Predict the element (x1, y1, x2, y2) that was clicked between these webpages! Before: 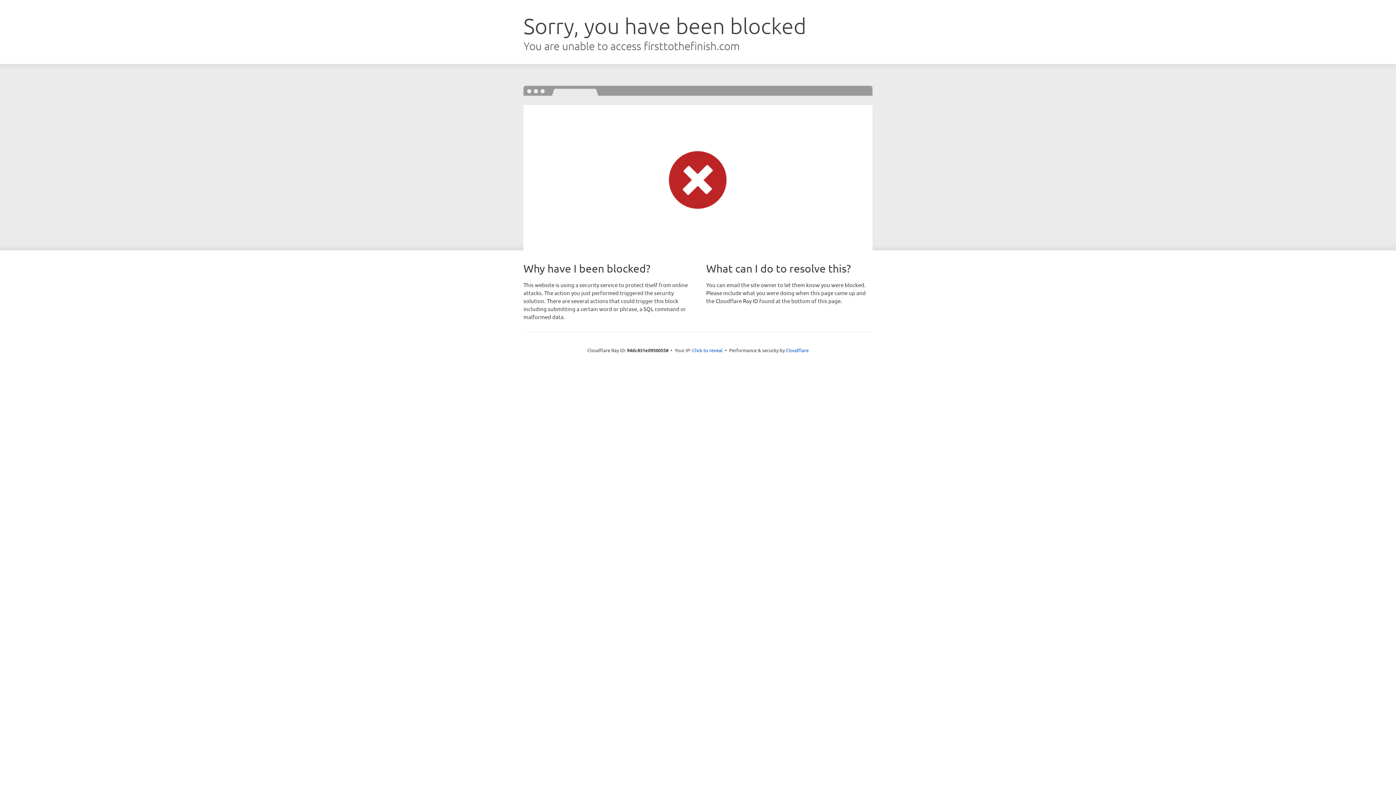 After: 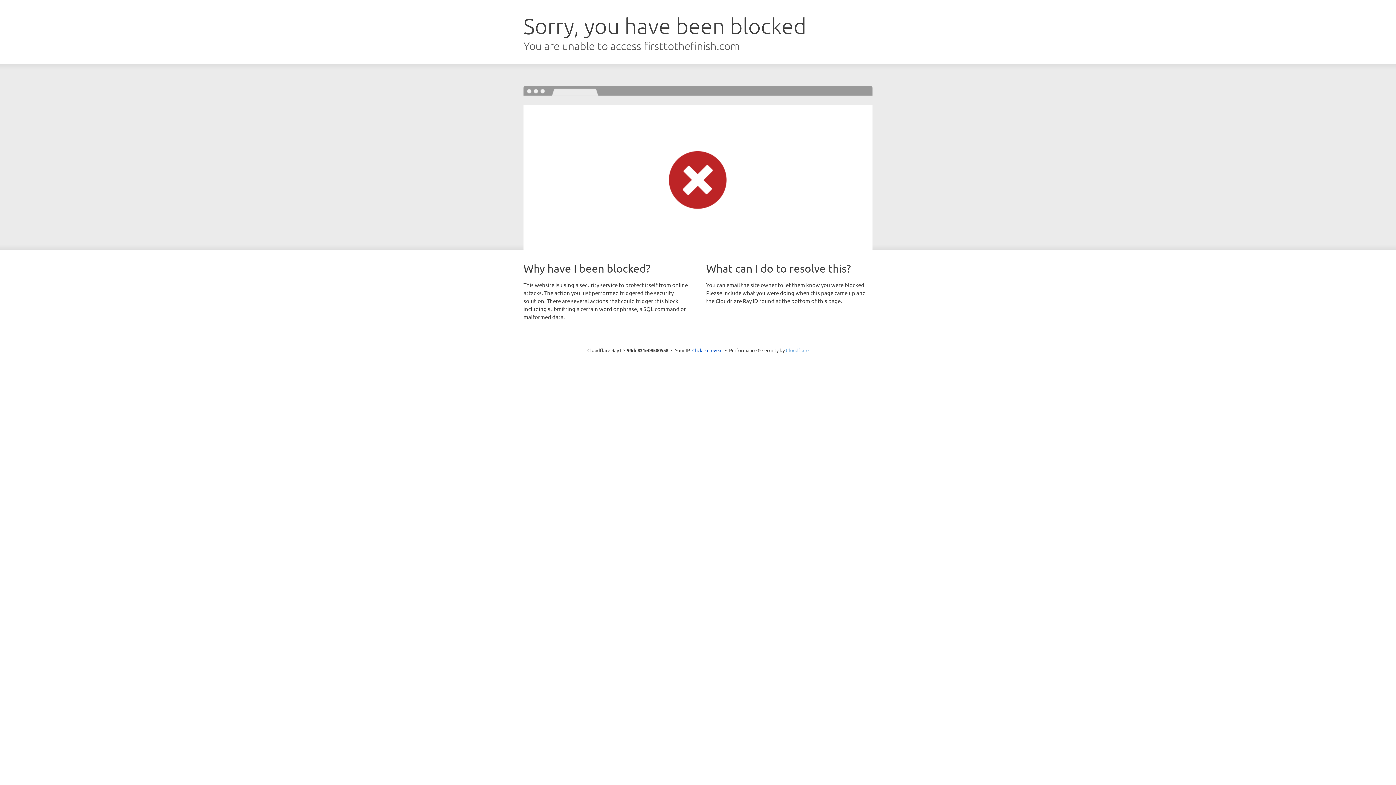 Action: label: Cloudflare bbox: (786, 347, 808, 353)